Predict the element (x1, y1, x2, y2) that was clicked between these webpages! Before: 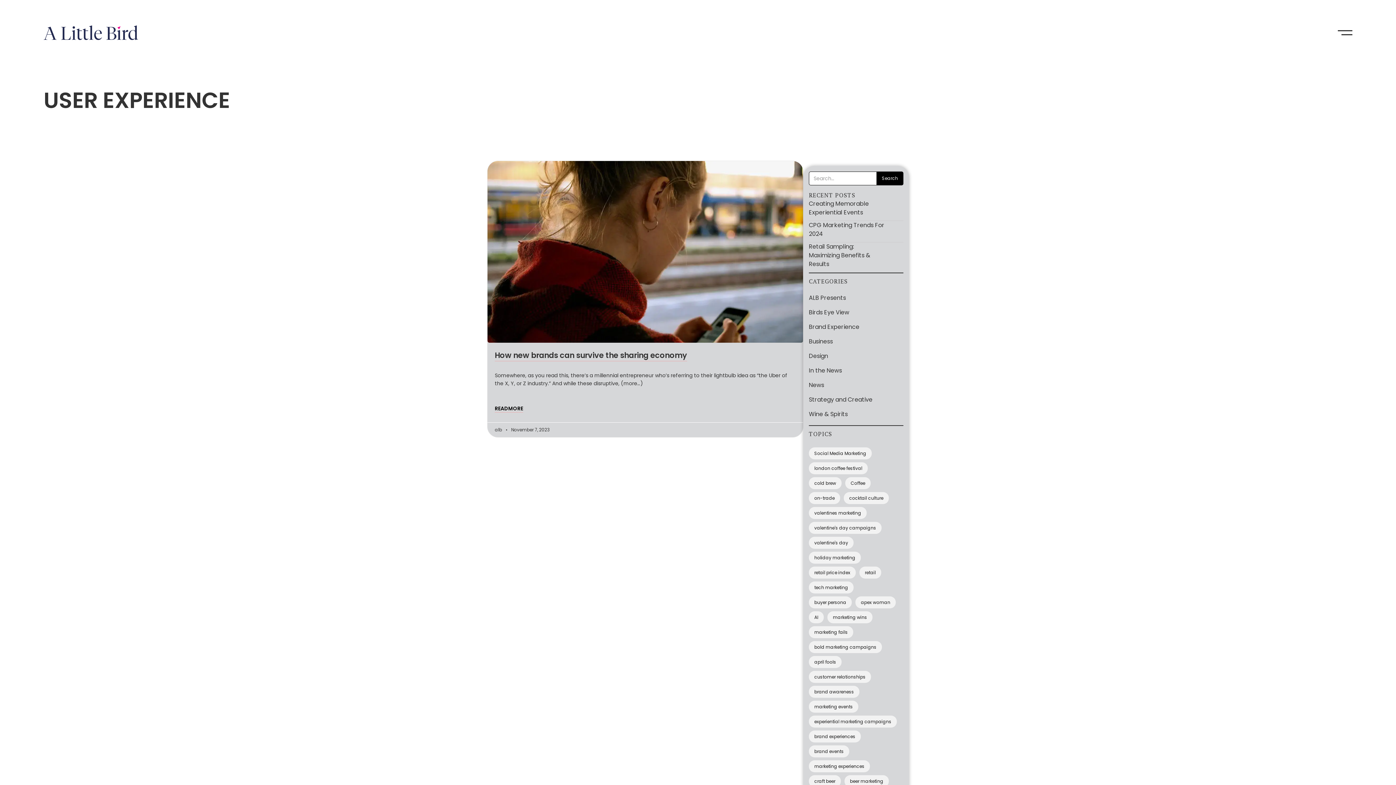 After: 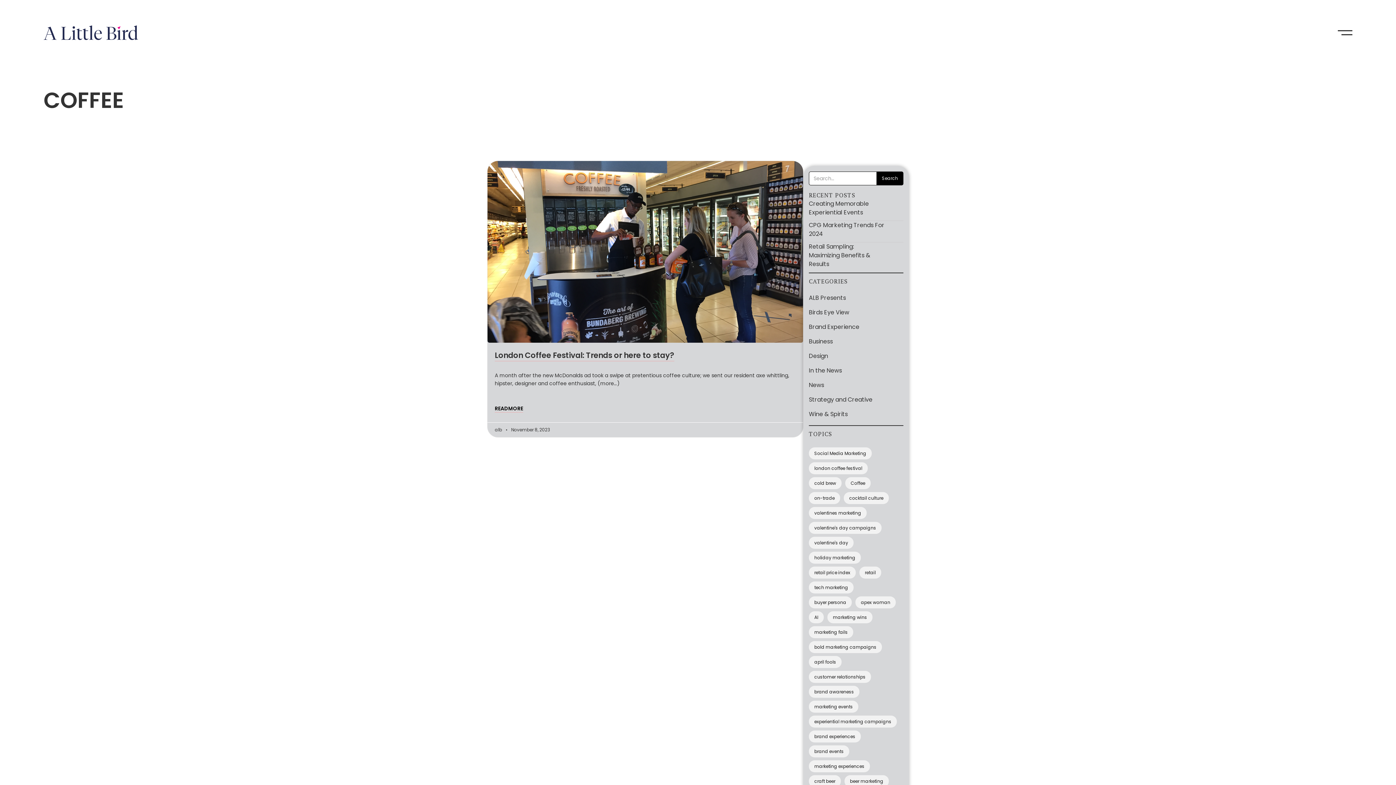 Action: label: Coffee bbox: (845, 477, 870, 489)